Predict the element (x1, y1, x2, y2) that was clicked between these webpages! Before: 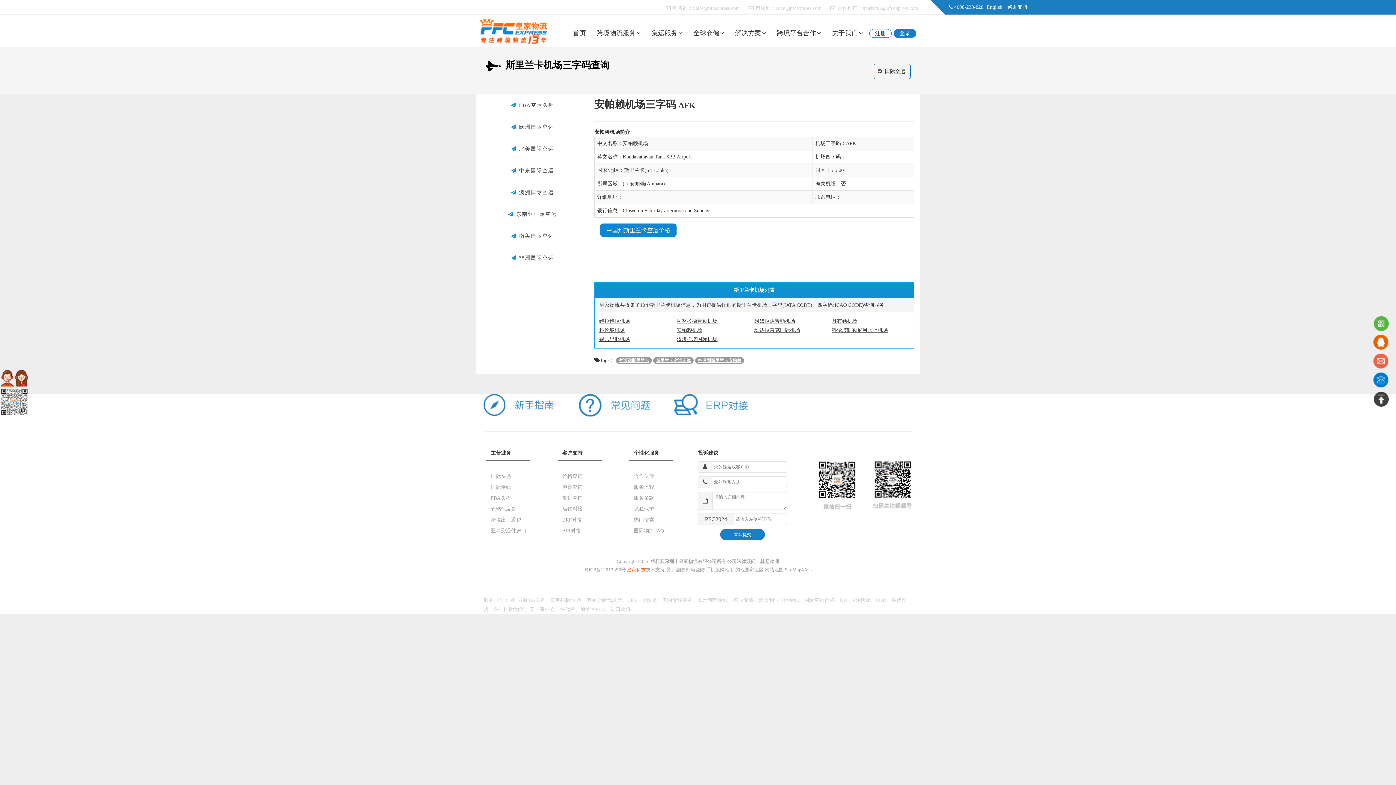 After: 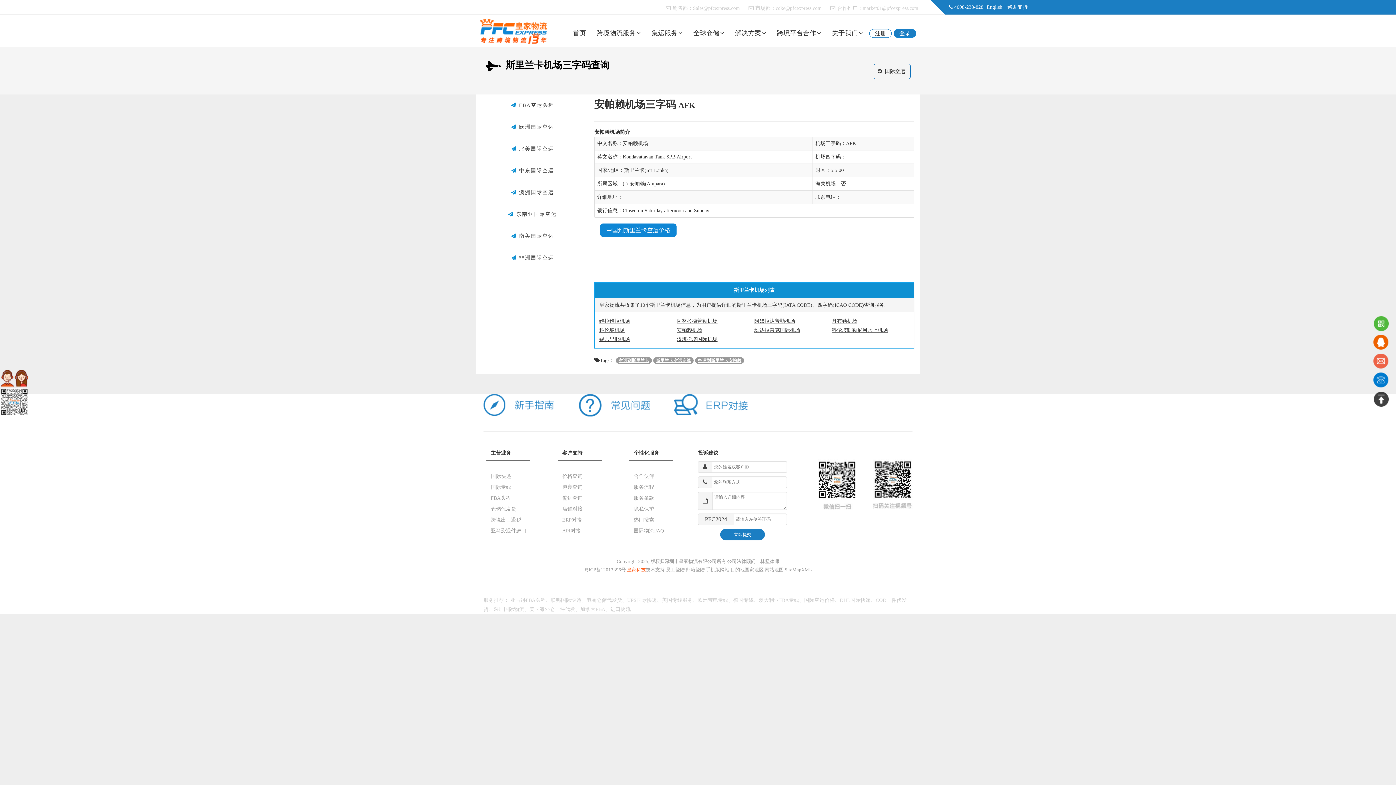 Action: label: 美国专线服务 bbox: (662, 597, 692, 603)